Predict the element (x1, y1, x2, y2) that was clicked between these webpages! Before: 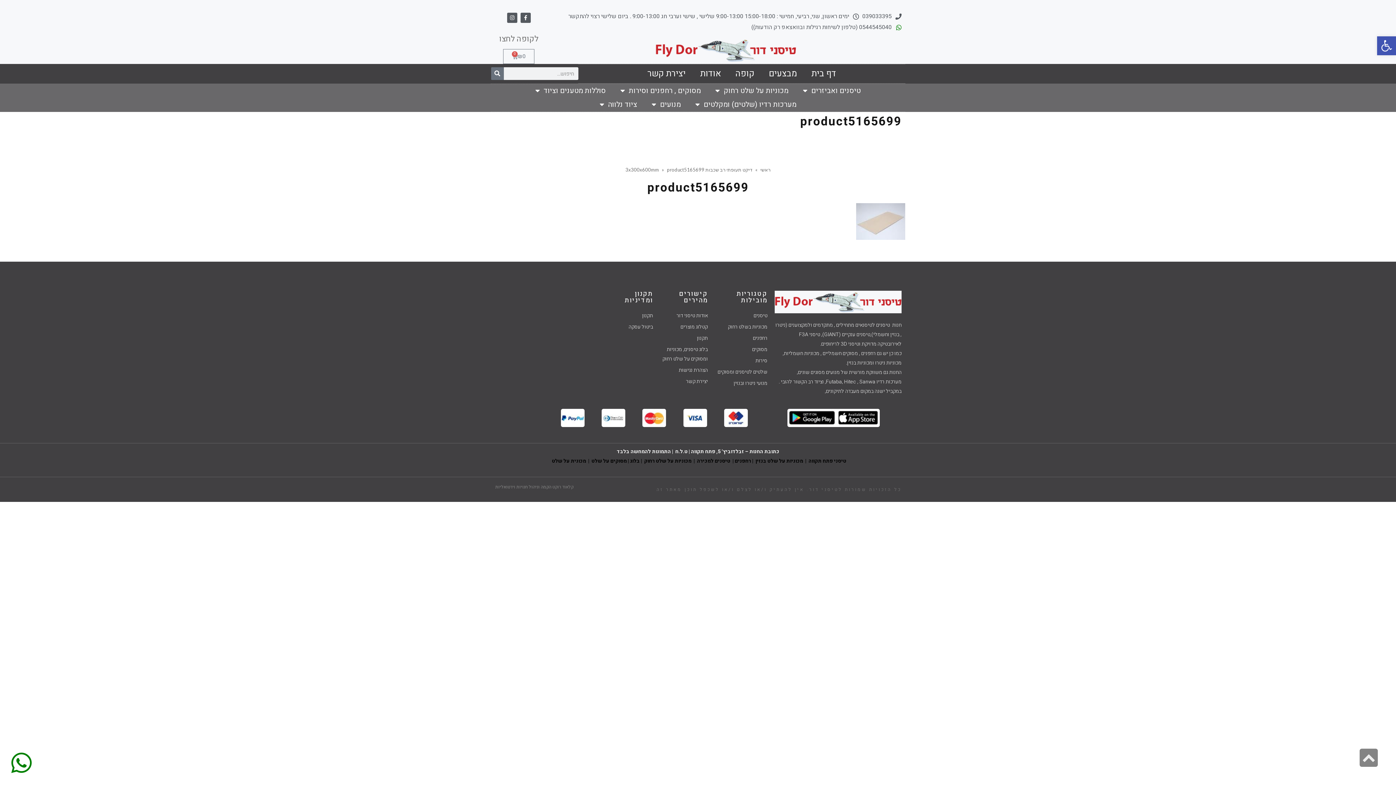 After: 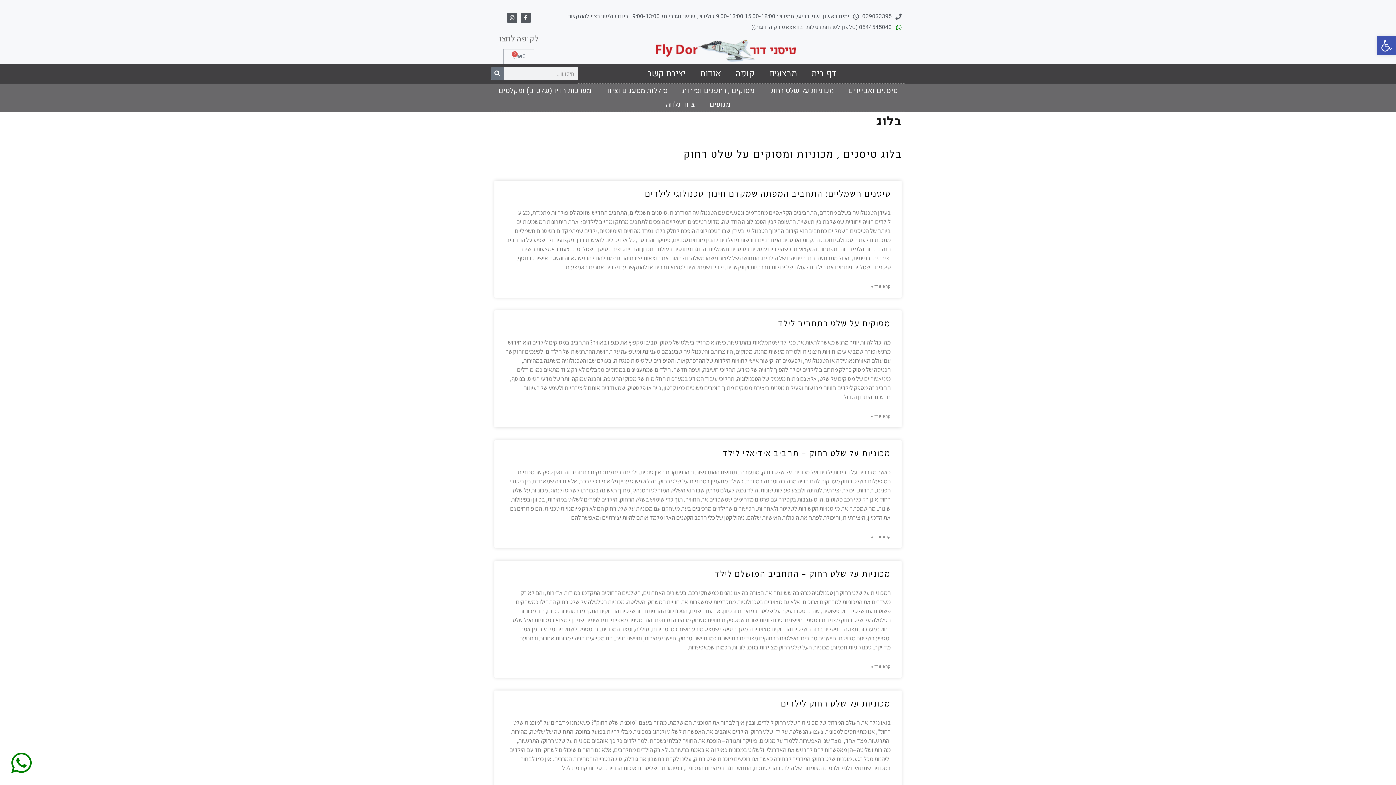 Action: bbox: (630, 457, 640, 464) label: בלוג